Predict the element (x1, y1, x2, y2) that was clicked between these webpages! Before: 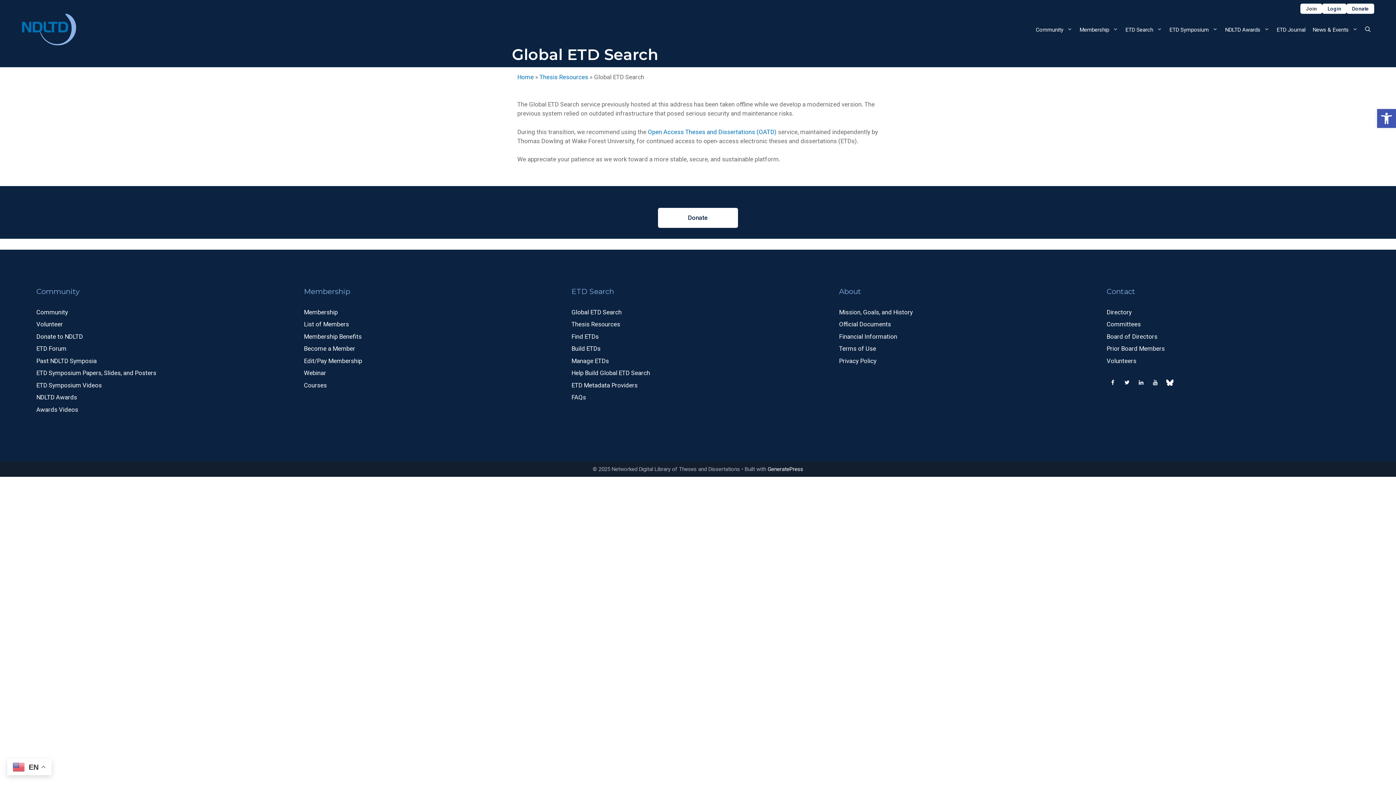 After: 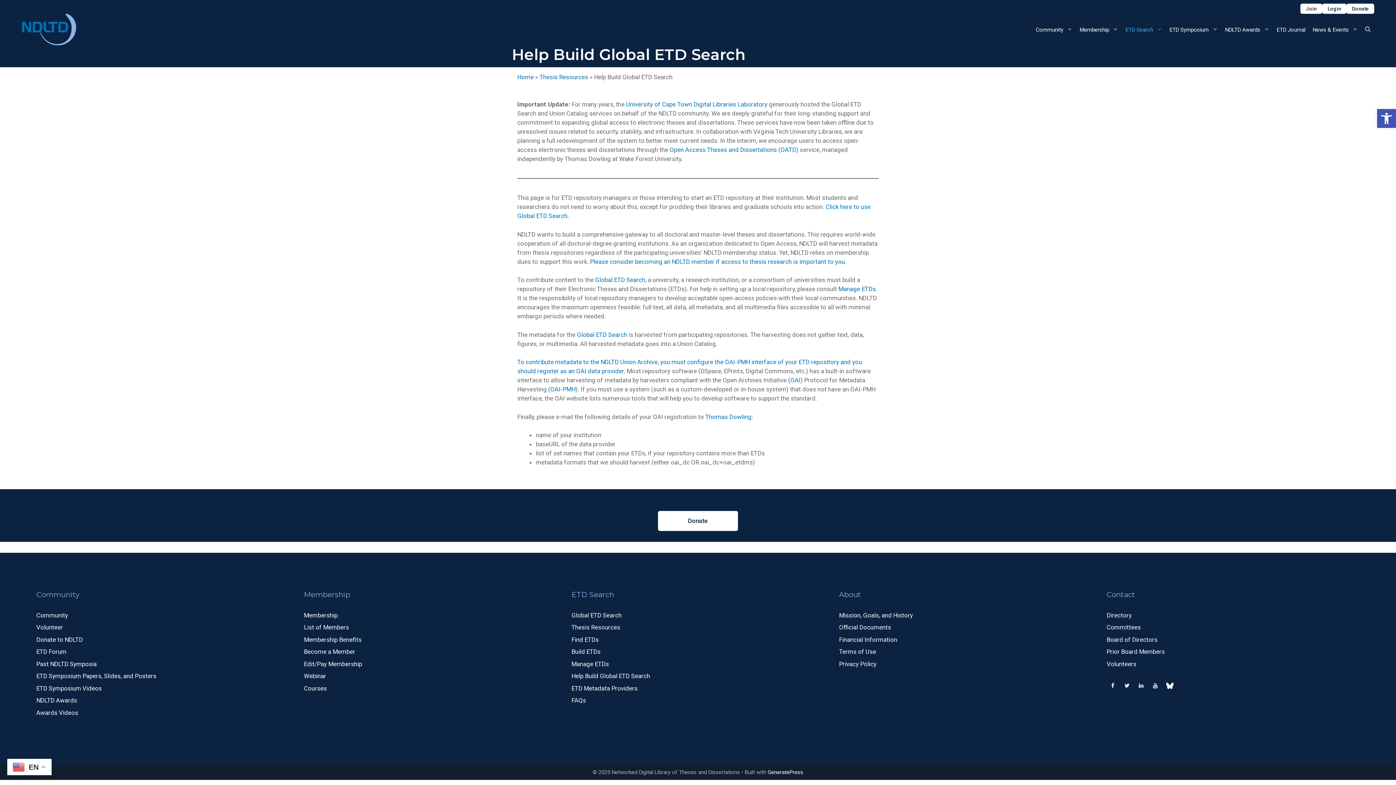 Action: bbox: (571, 369, 650, 376) label: Help Build Global ETD Search